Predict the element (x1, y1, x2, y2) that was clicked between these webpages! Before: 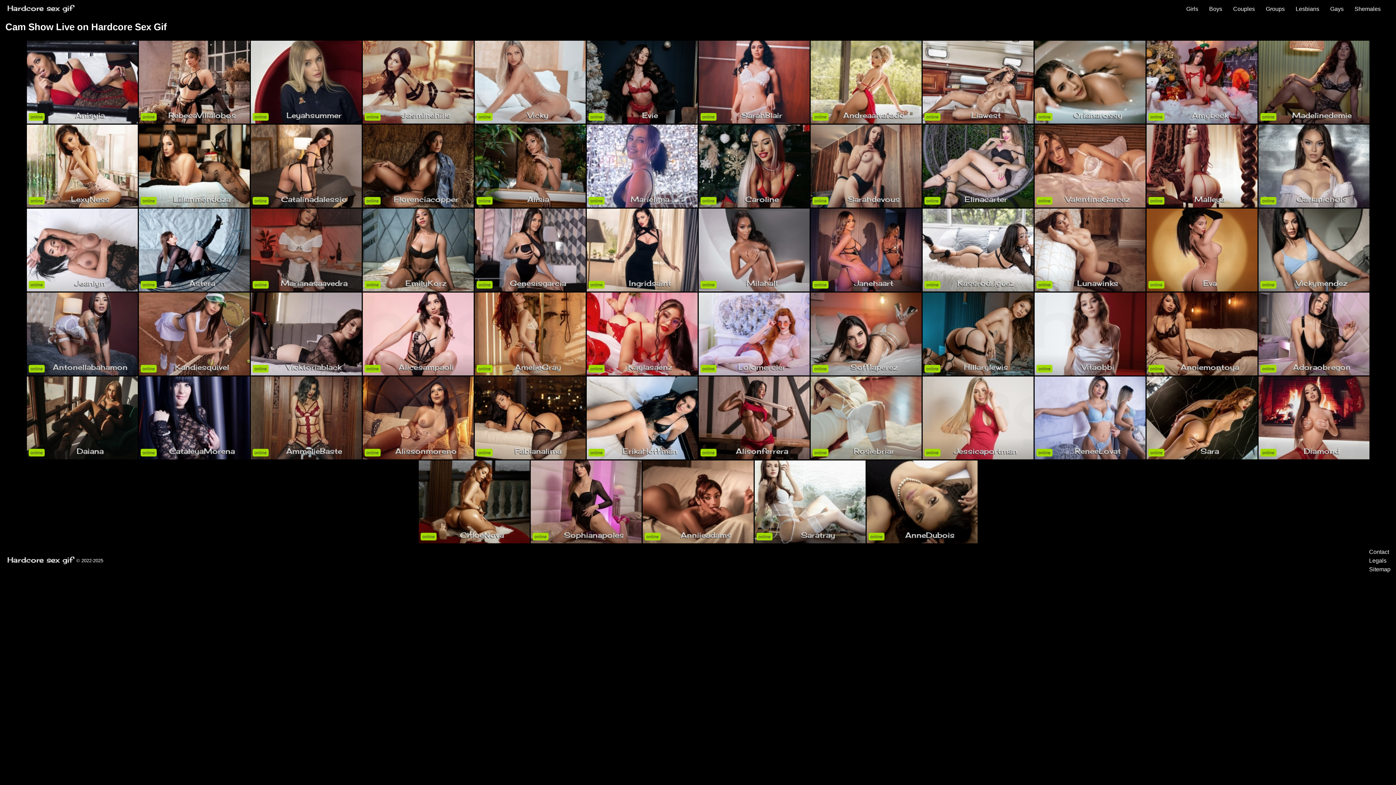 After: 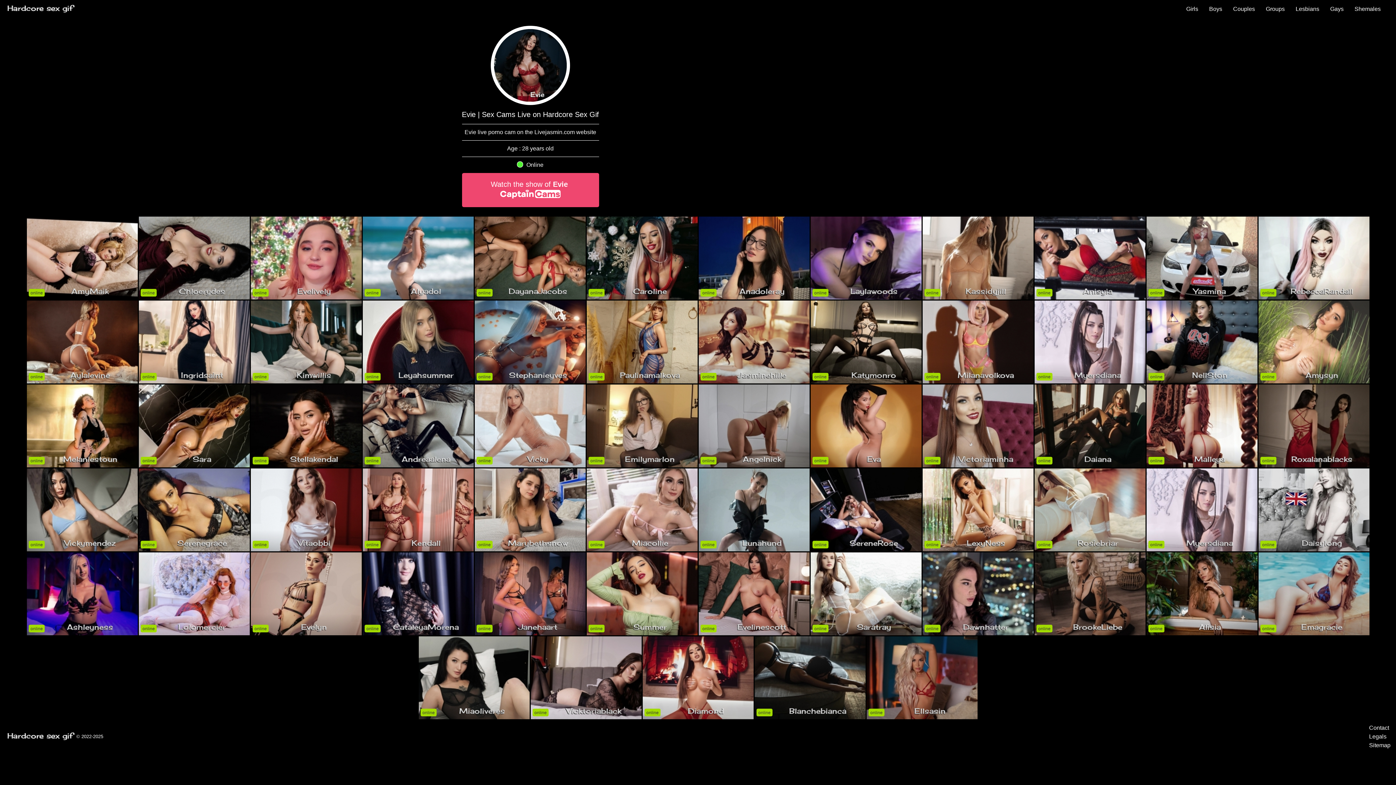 Action: bbox: (586, 40, 697, 124)